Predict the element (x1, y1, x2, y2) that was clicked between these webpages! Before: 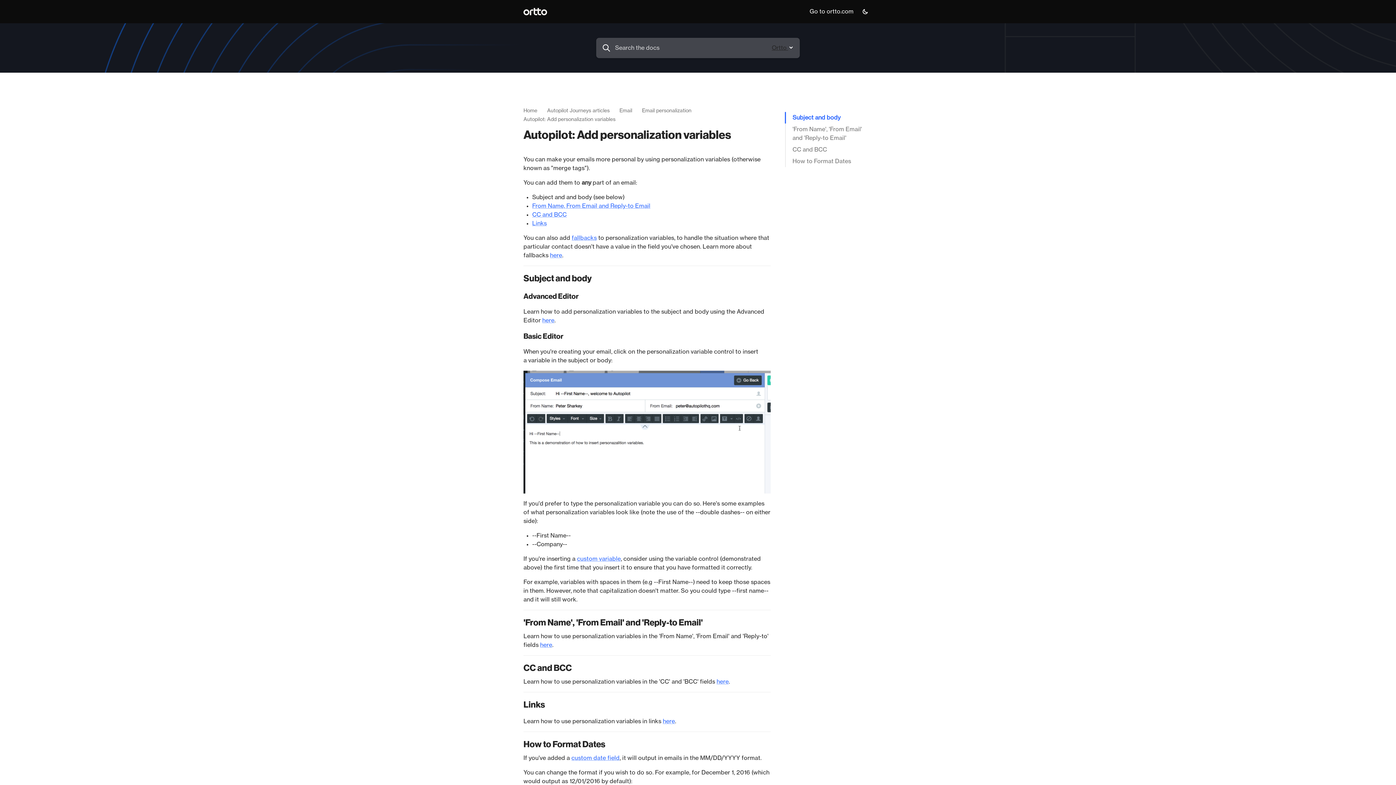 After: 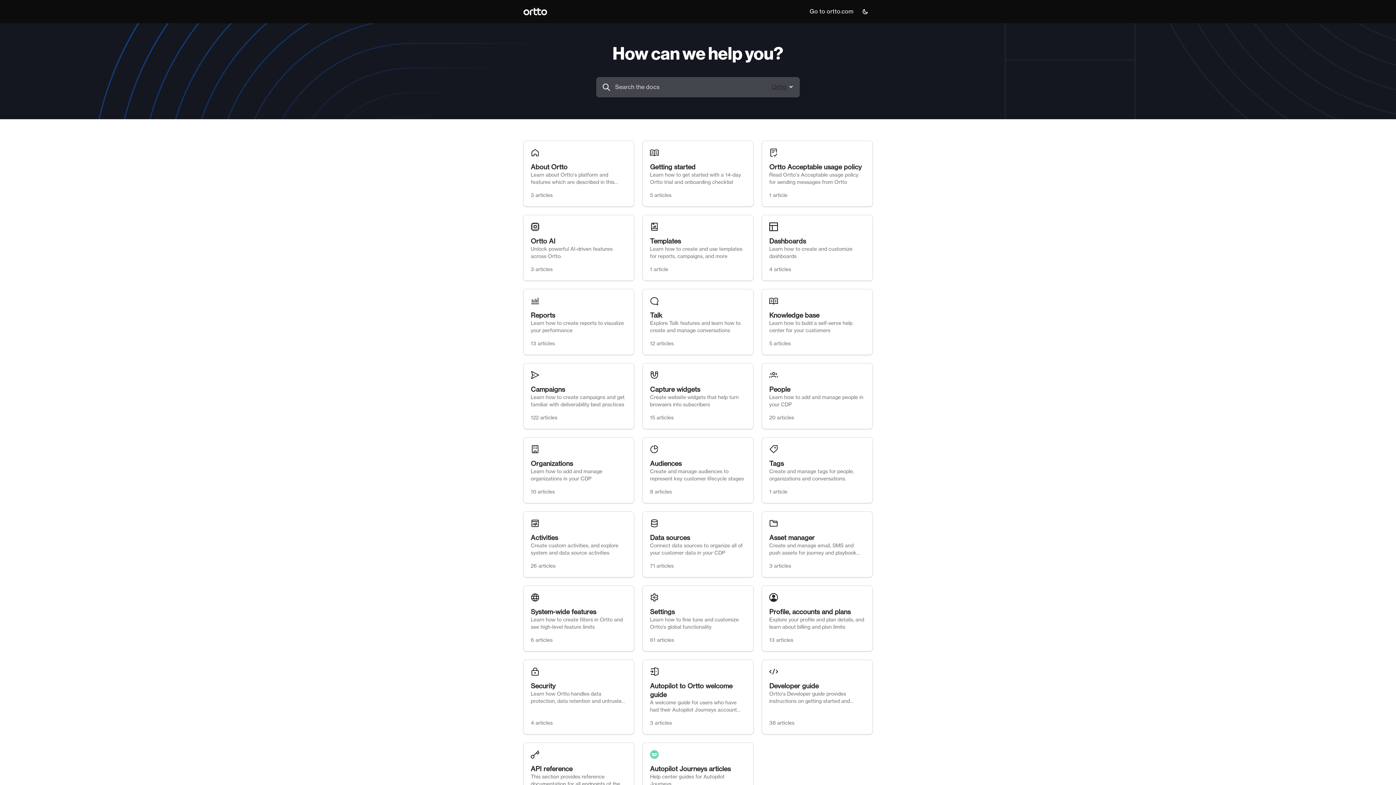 Action: bbox: (523, 107, 537, 114) label: Home